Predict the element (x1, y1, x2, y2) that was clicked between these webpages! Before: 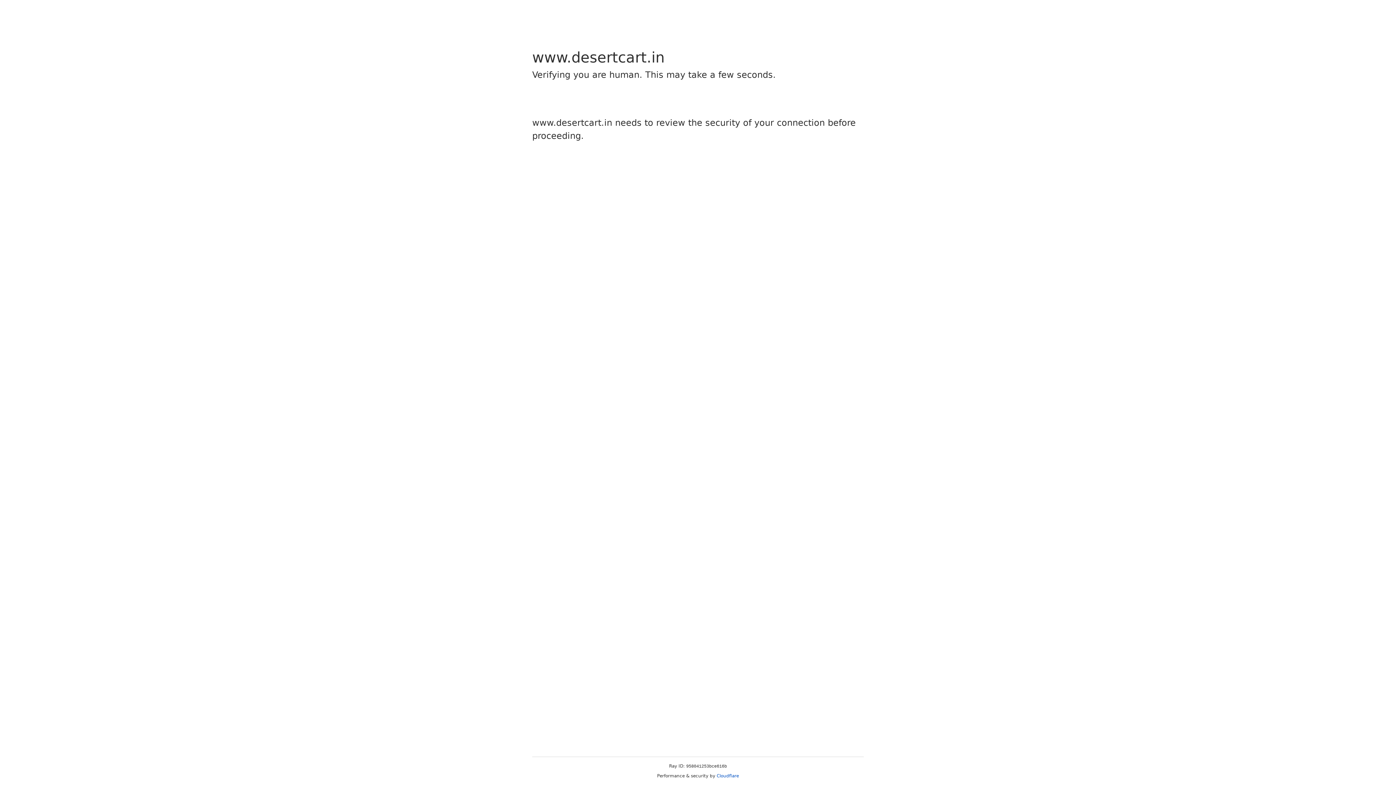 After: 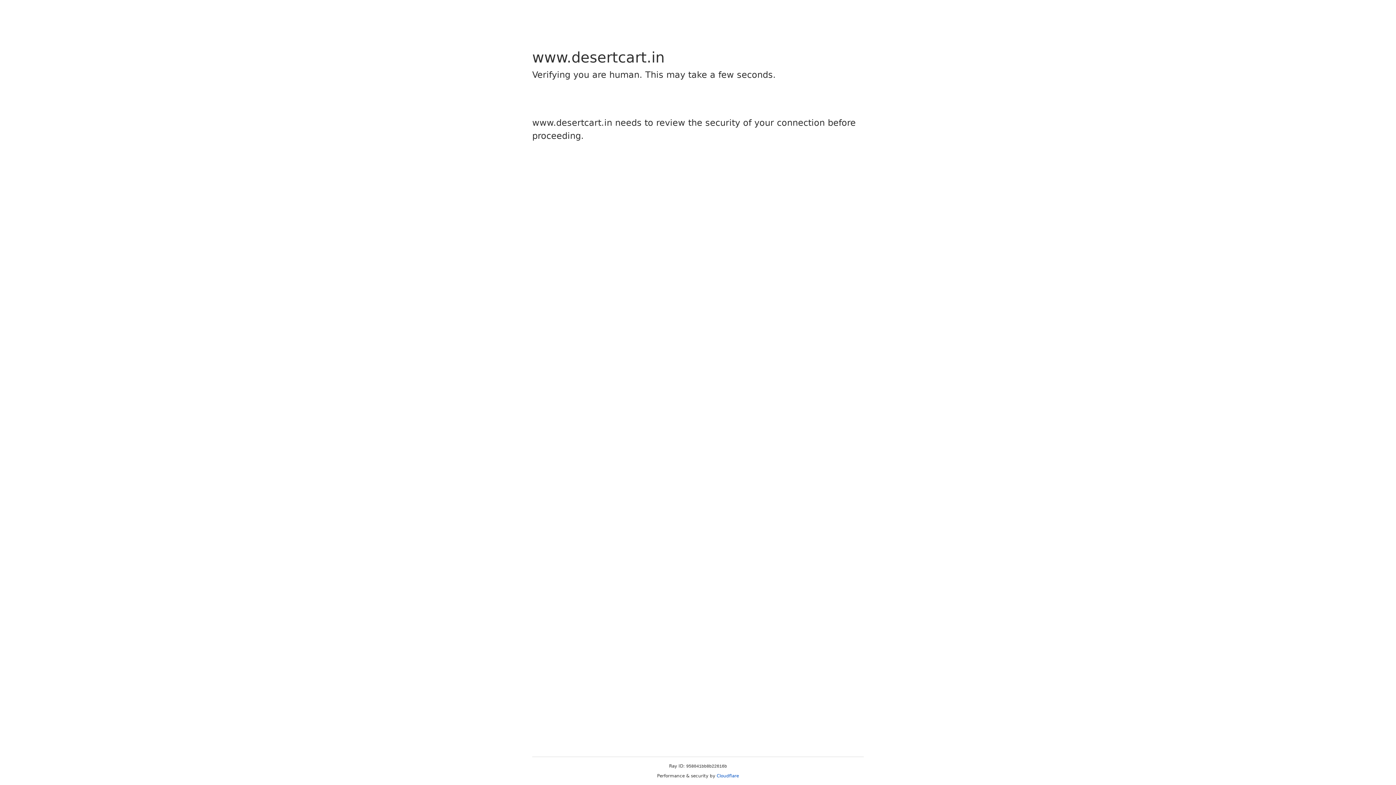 Action: label: Cloudflare bbox: (716, 773, 739, 778)